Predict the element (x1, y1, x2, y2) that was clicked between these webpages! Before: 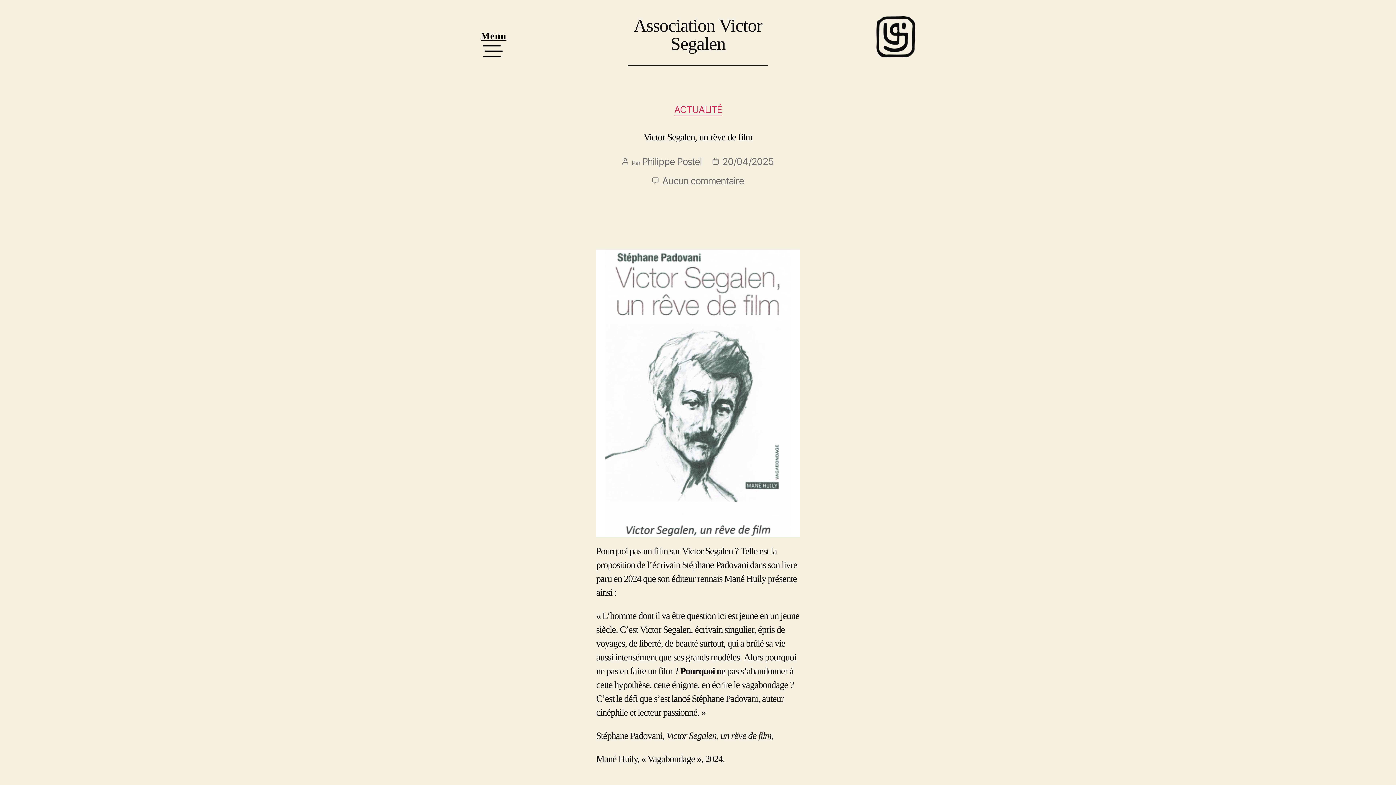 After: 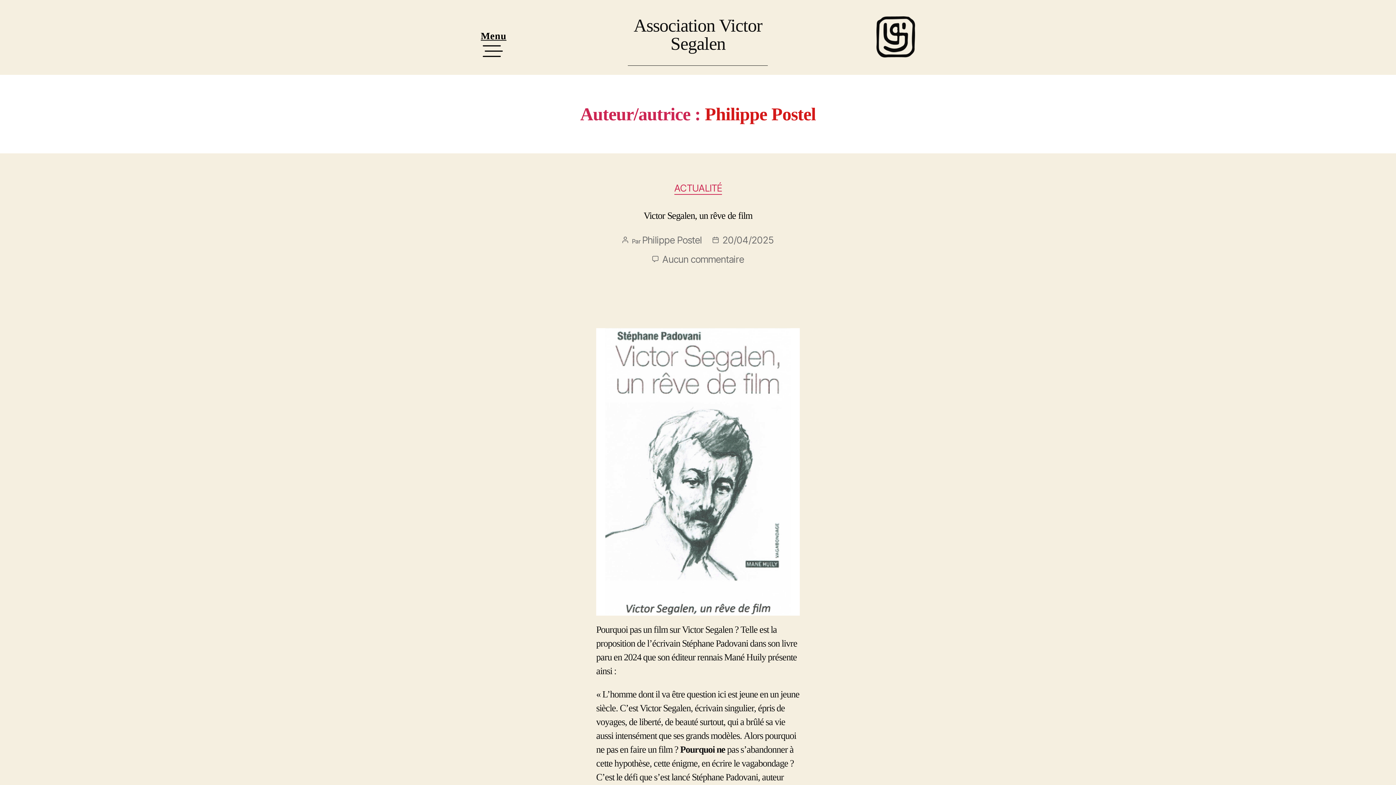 Action: label: Philippe Postel bbox: (642, 155, 701, 167)